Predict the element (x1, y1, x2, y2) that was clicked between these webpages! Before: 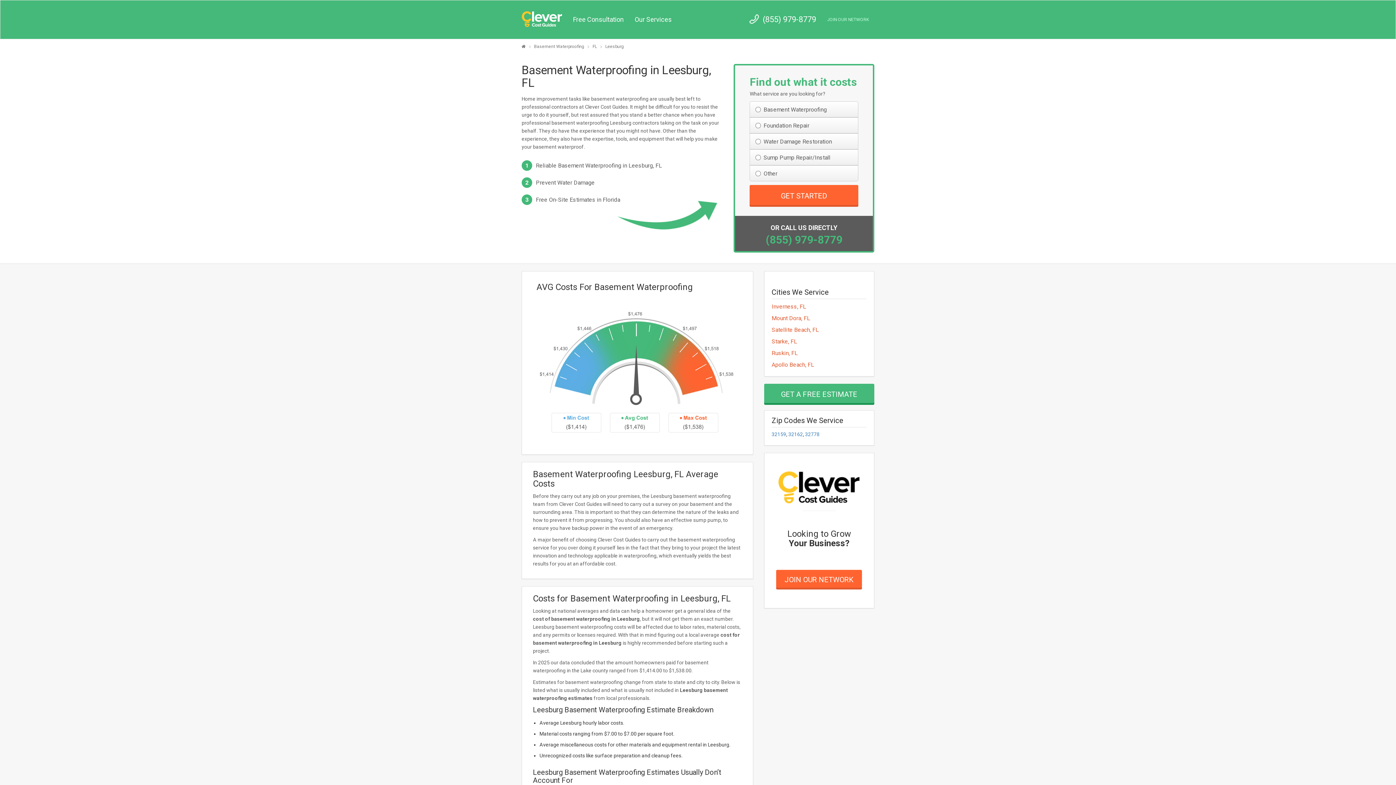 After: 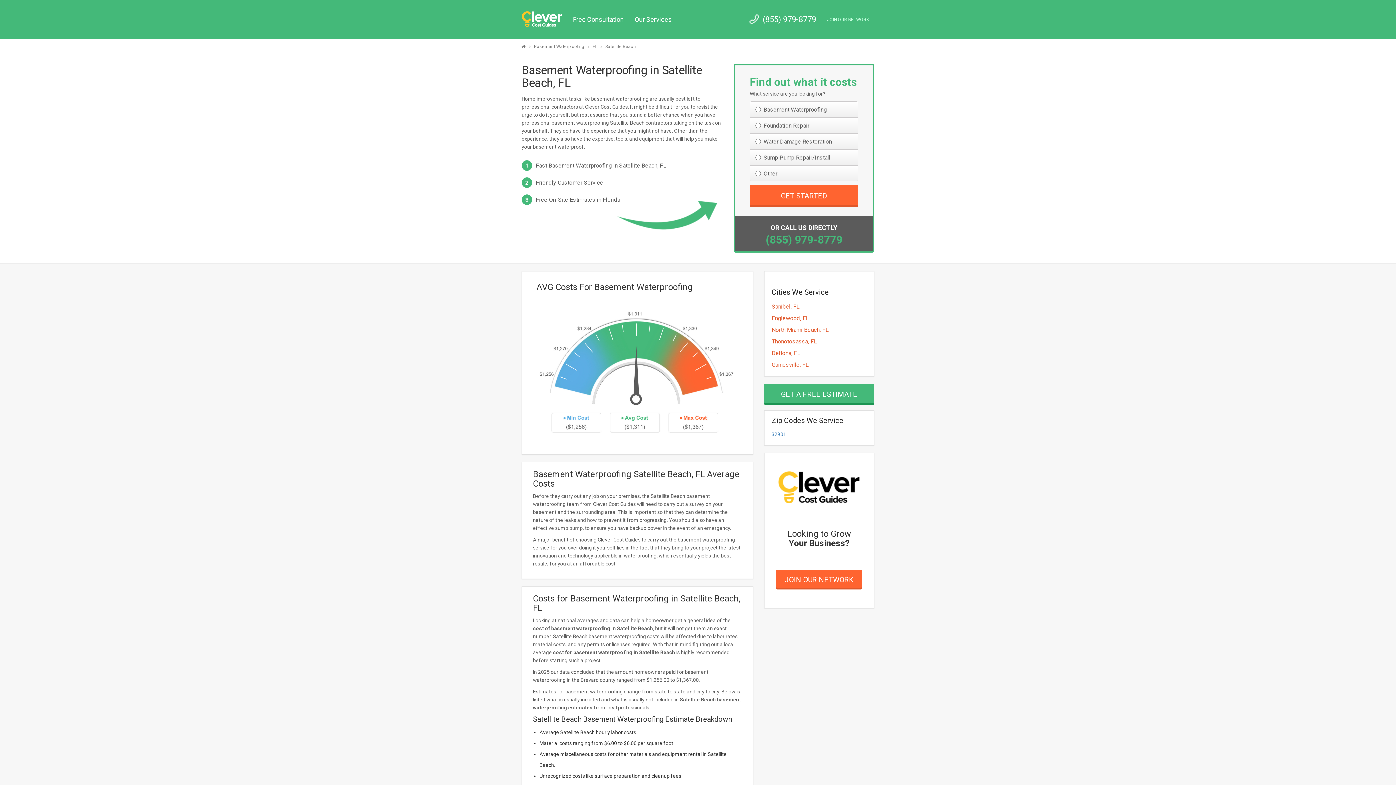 Action: bbox: (771, 326, 819, 333) label: Satellite Beach, FL